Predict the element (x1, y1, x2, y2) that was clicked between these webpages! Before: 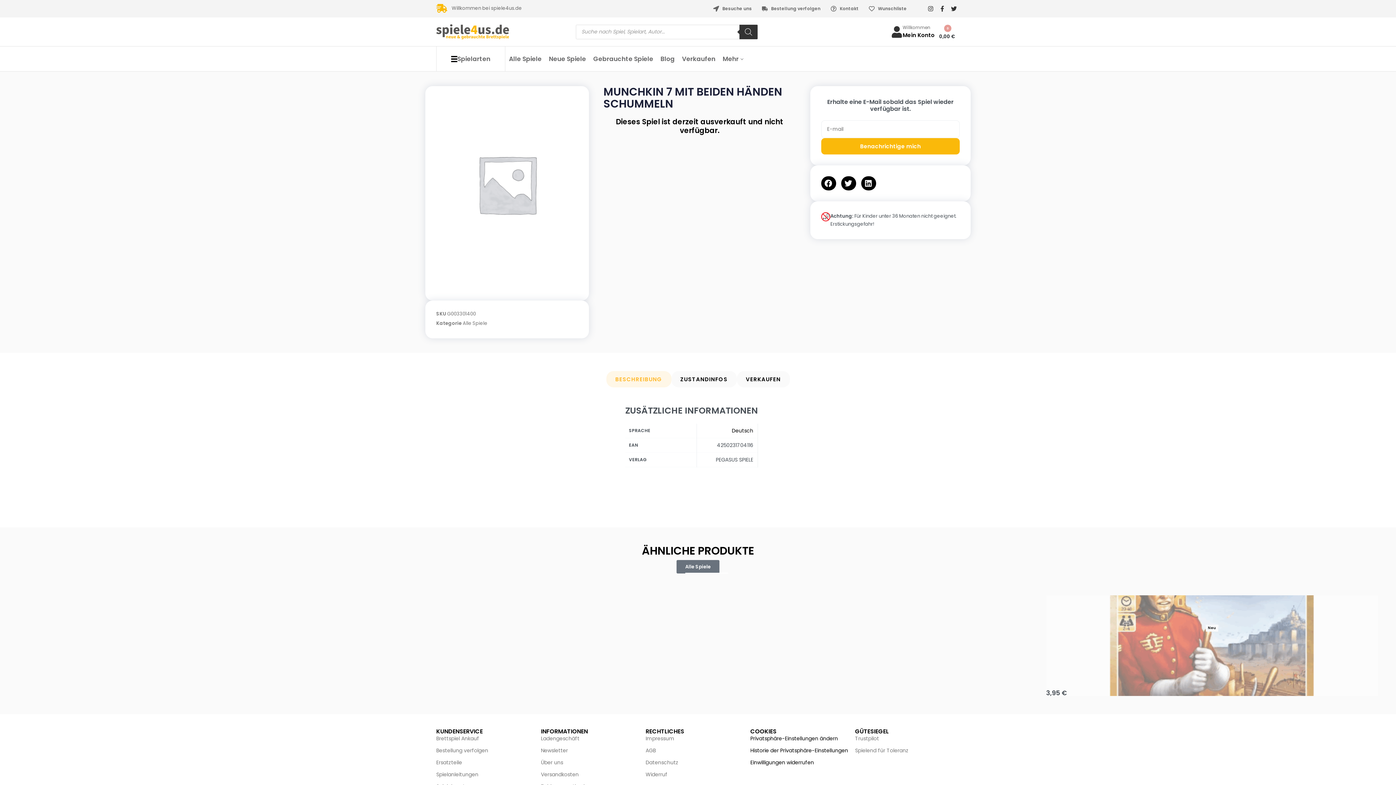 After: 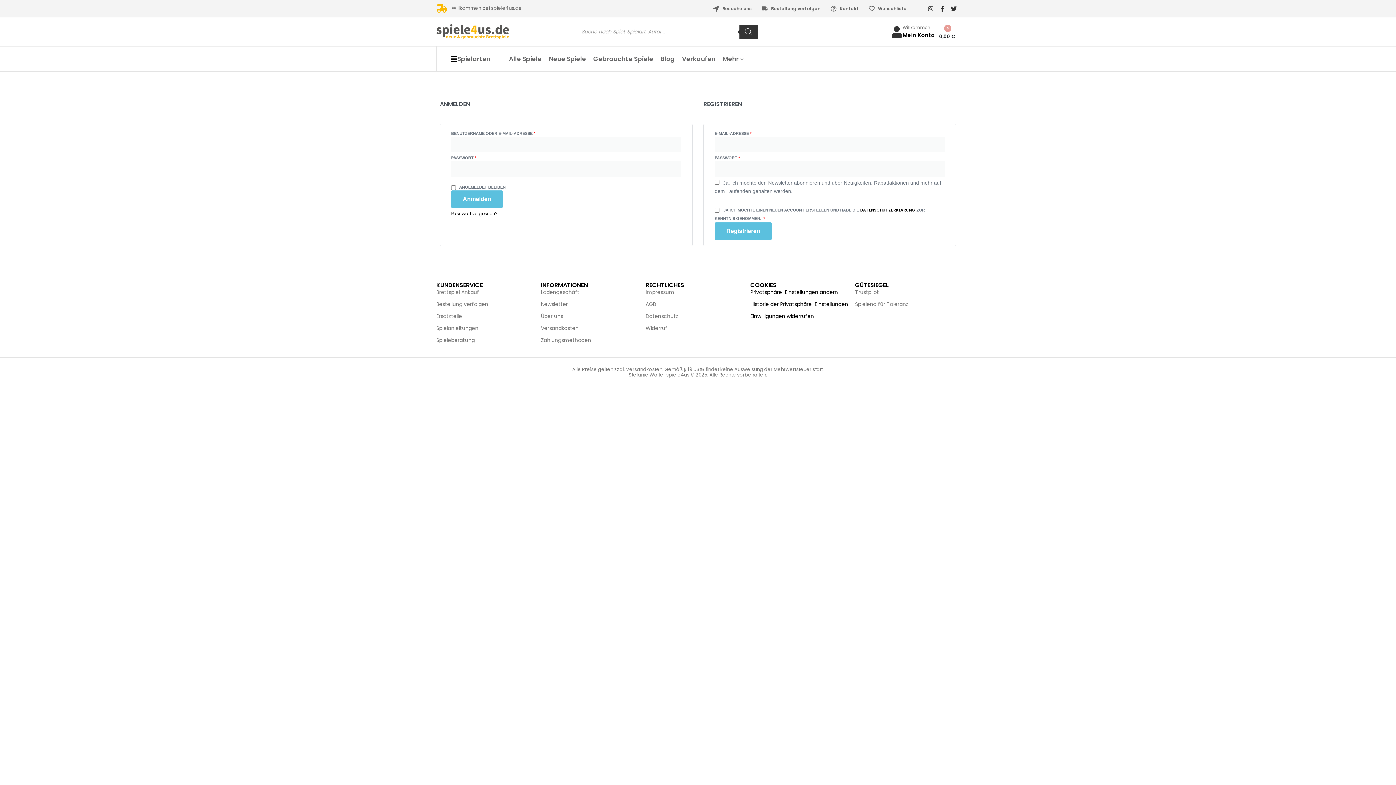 Action: label: Willkommen bbox: (891, 26, 902, 37)